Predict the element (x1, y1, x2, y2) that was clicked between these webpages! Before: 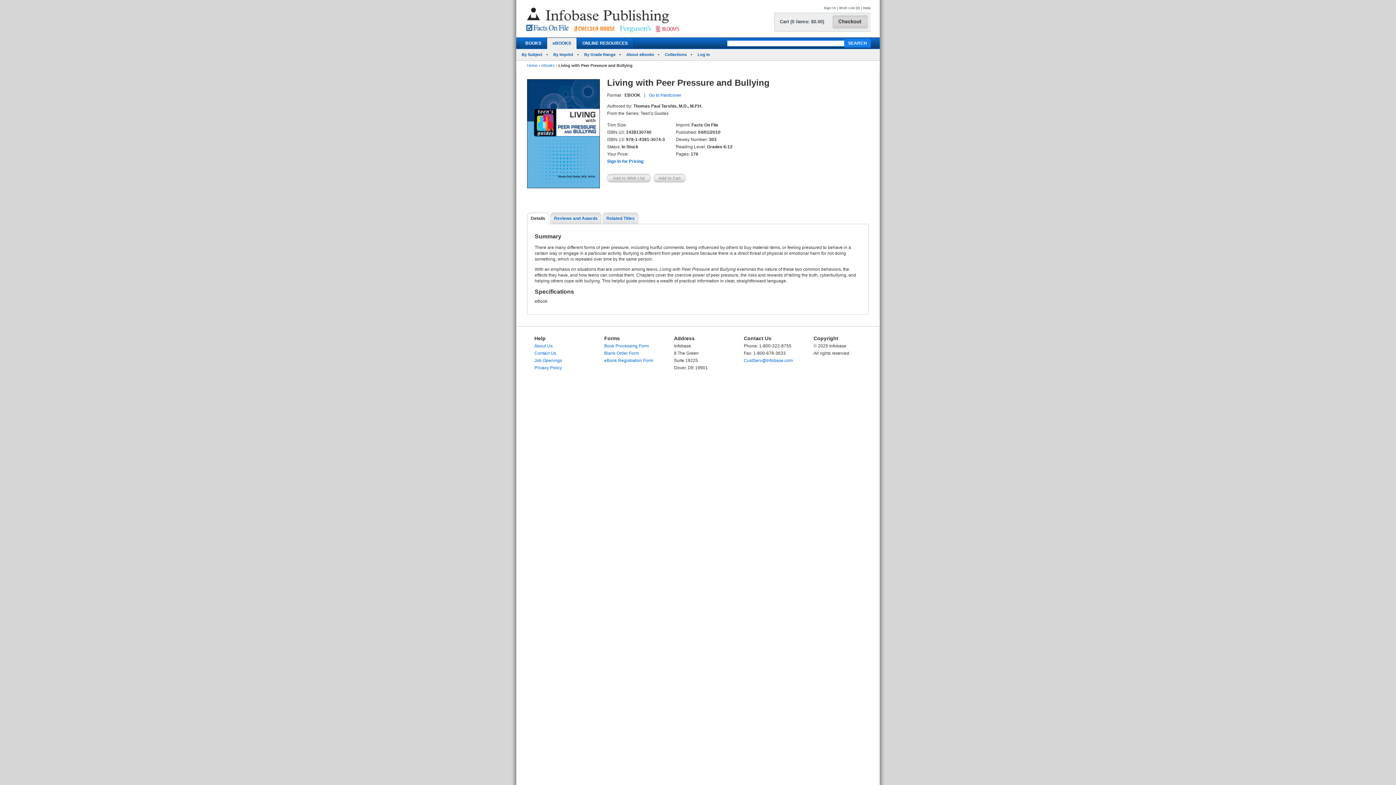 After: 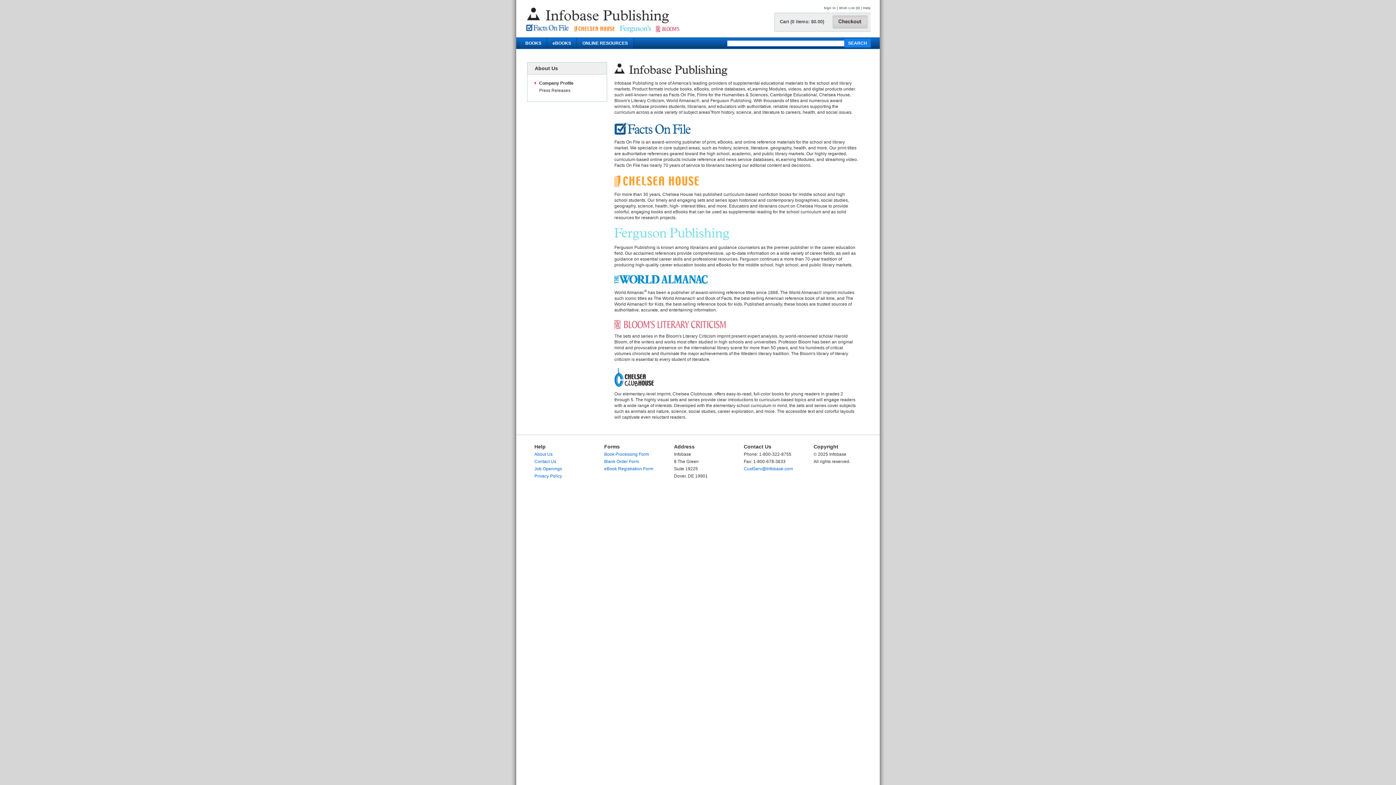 Action: bbox: (534, 343, 552, 348) label: About Us